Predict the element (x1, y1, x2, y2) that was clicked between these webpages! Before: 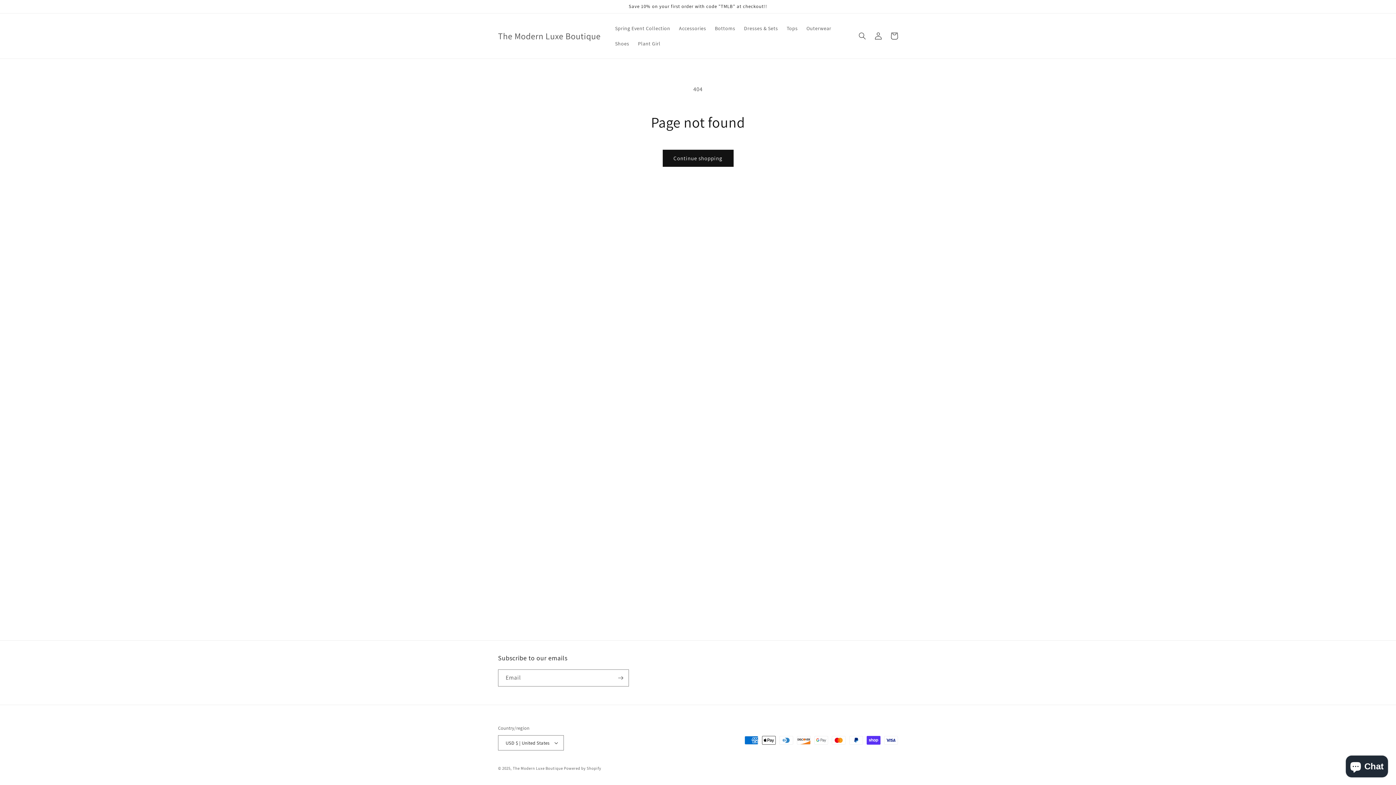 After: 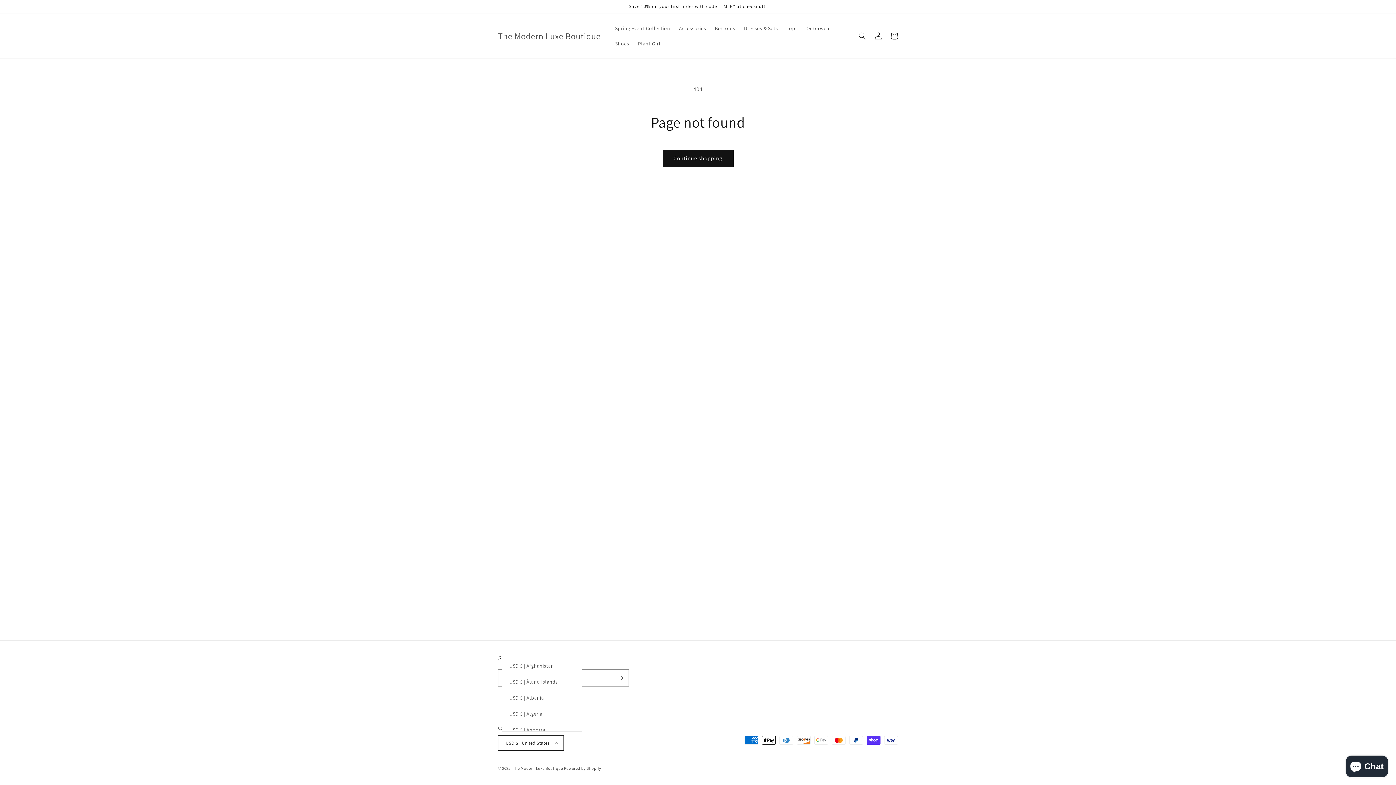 Action: bbox: (498, 735, 564, 750) label: USD $ | United States